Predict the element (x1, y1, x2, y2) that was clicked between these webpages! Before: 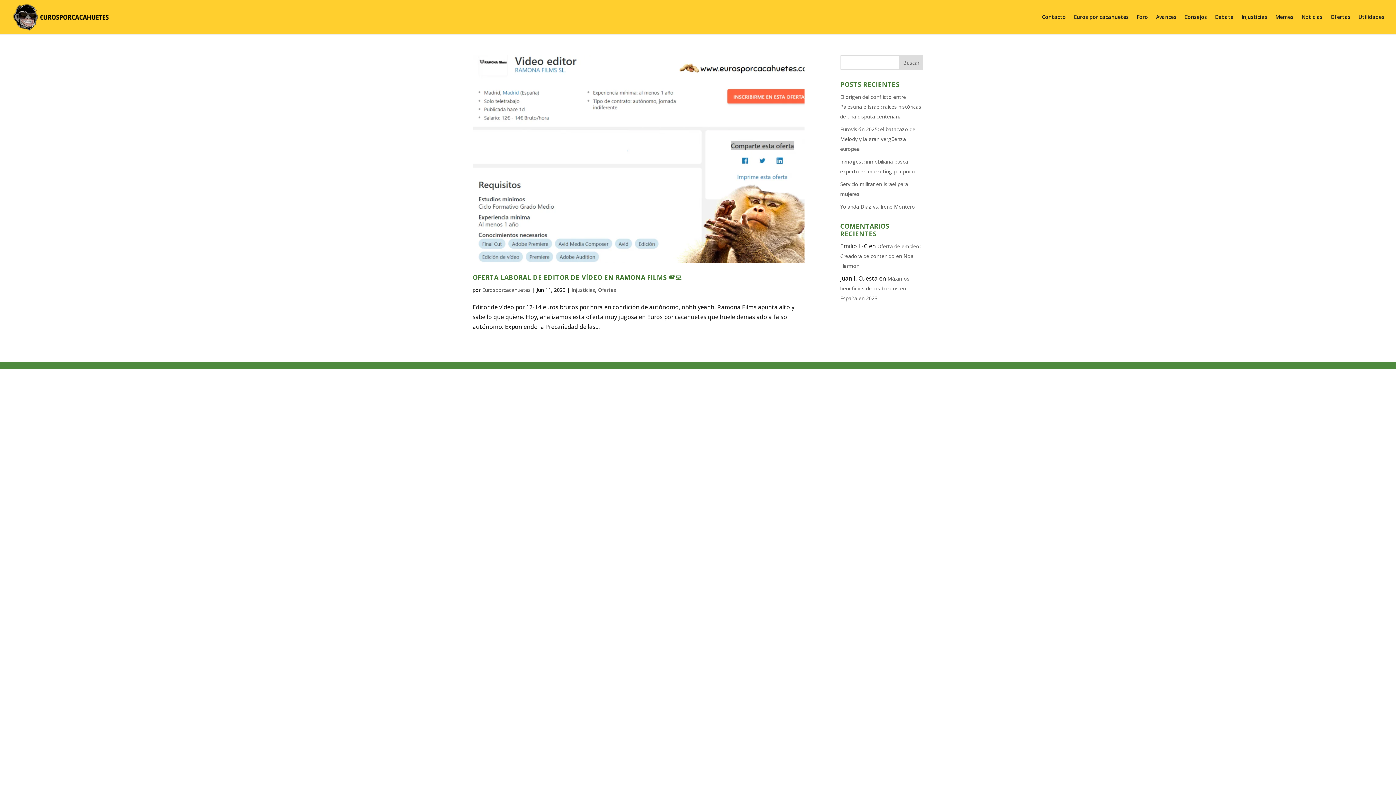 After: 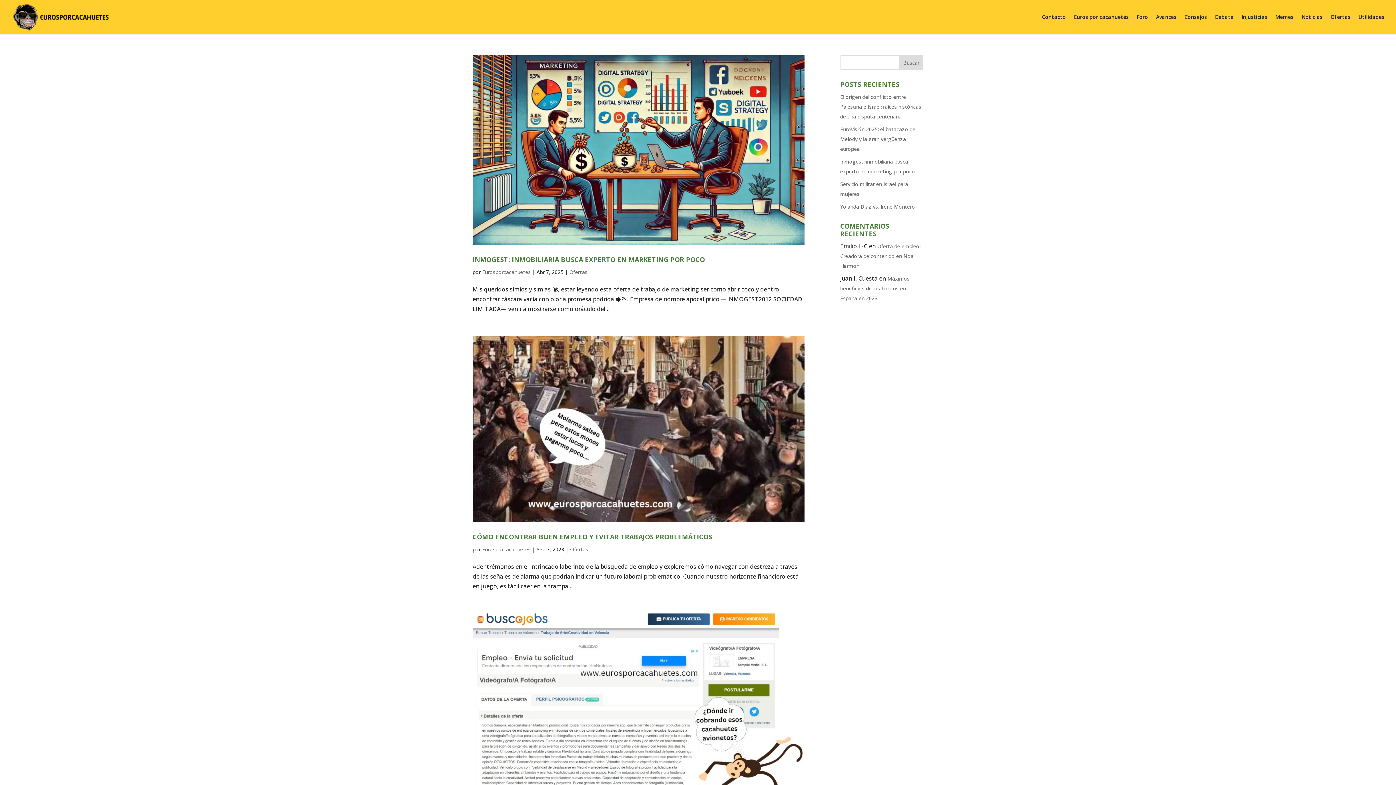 Action: bbox: (1330, 14, 1350, 34) label: Ofertas